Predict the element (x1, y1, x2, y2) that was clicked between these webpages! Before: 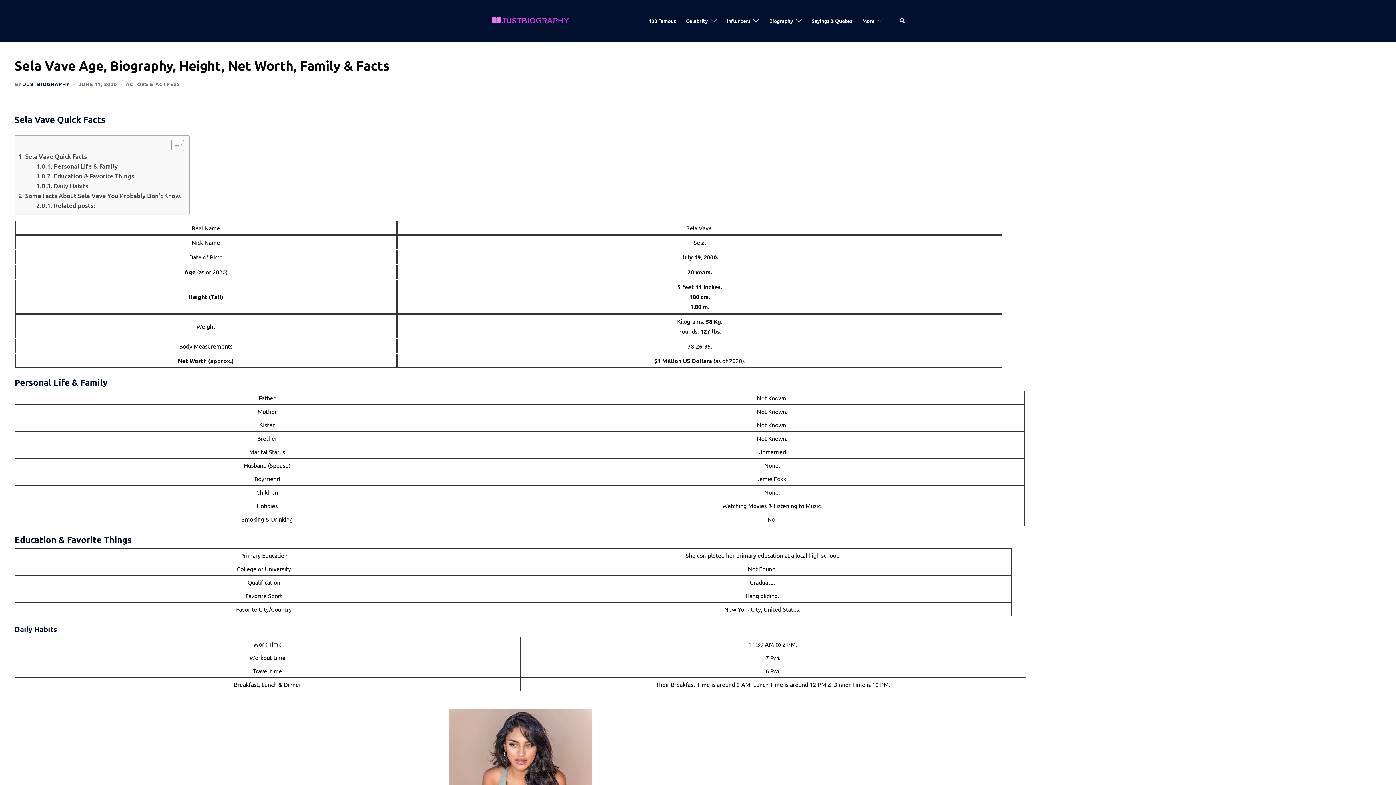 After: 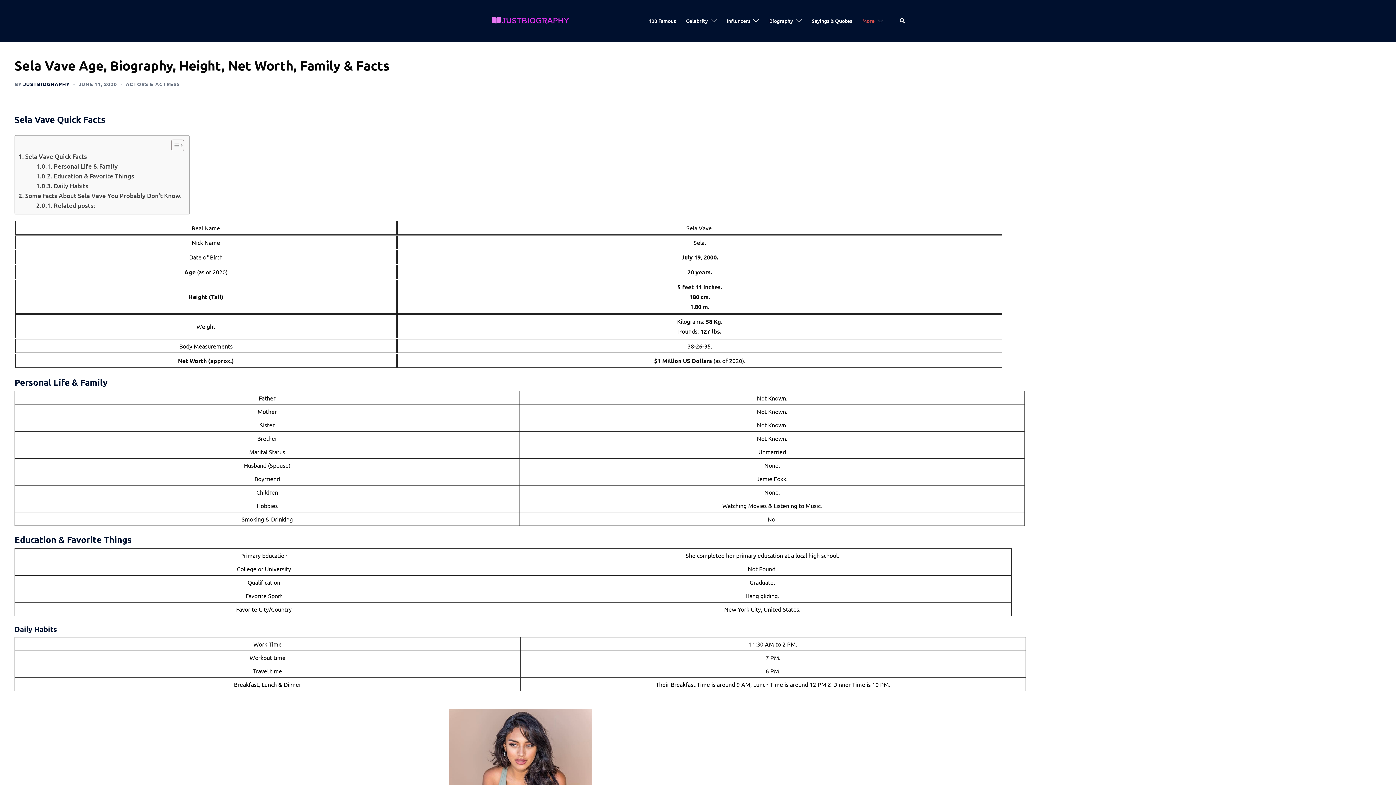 Action: bbox: (862, 16, 874, 25) label: More